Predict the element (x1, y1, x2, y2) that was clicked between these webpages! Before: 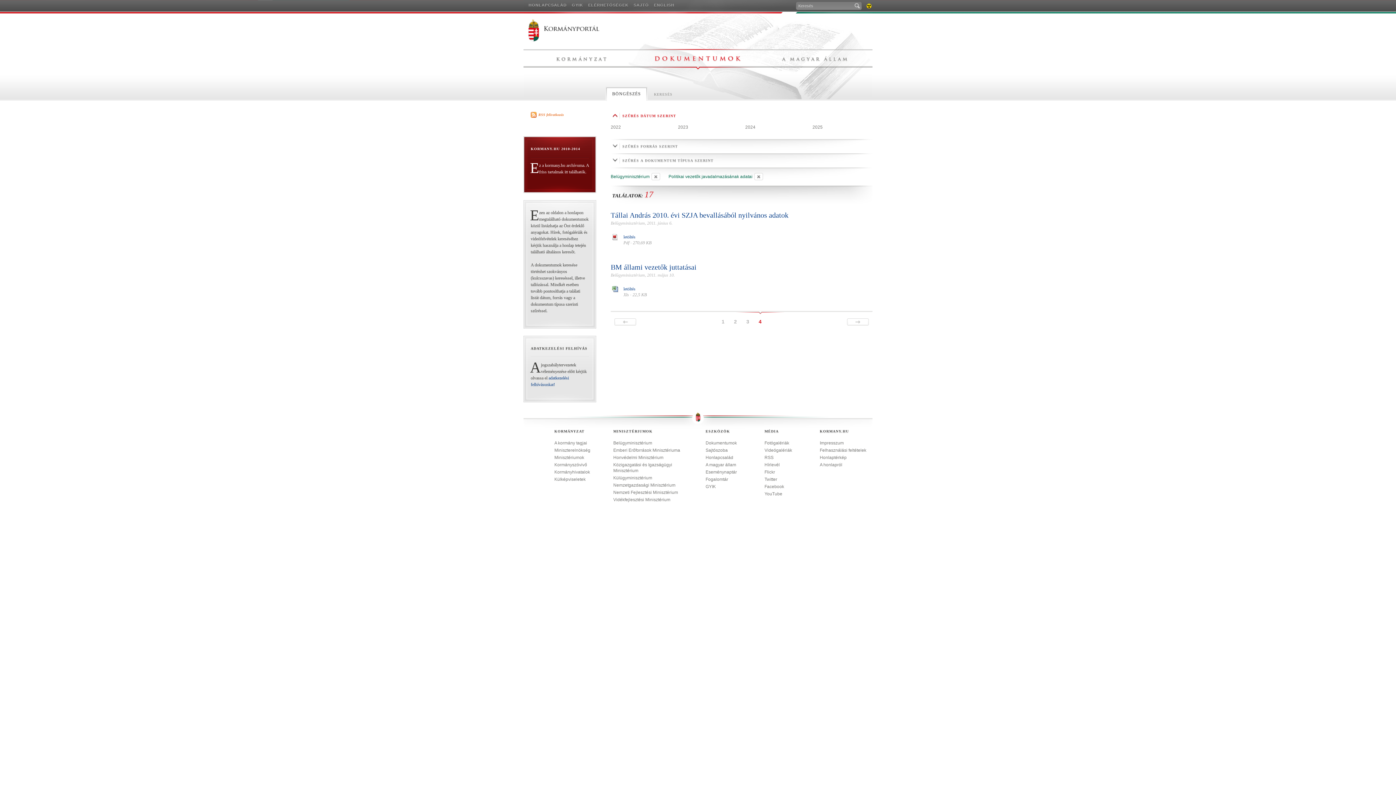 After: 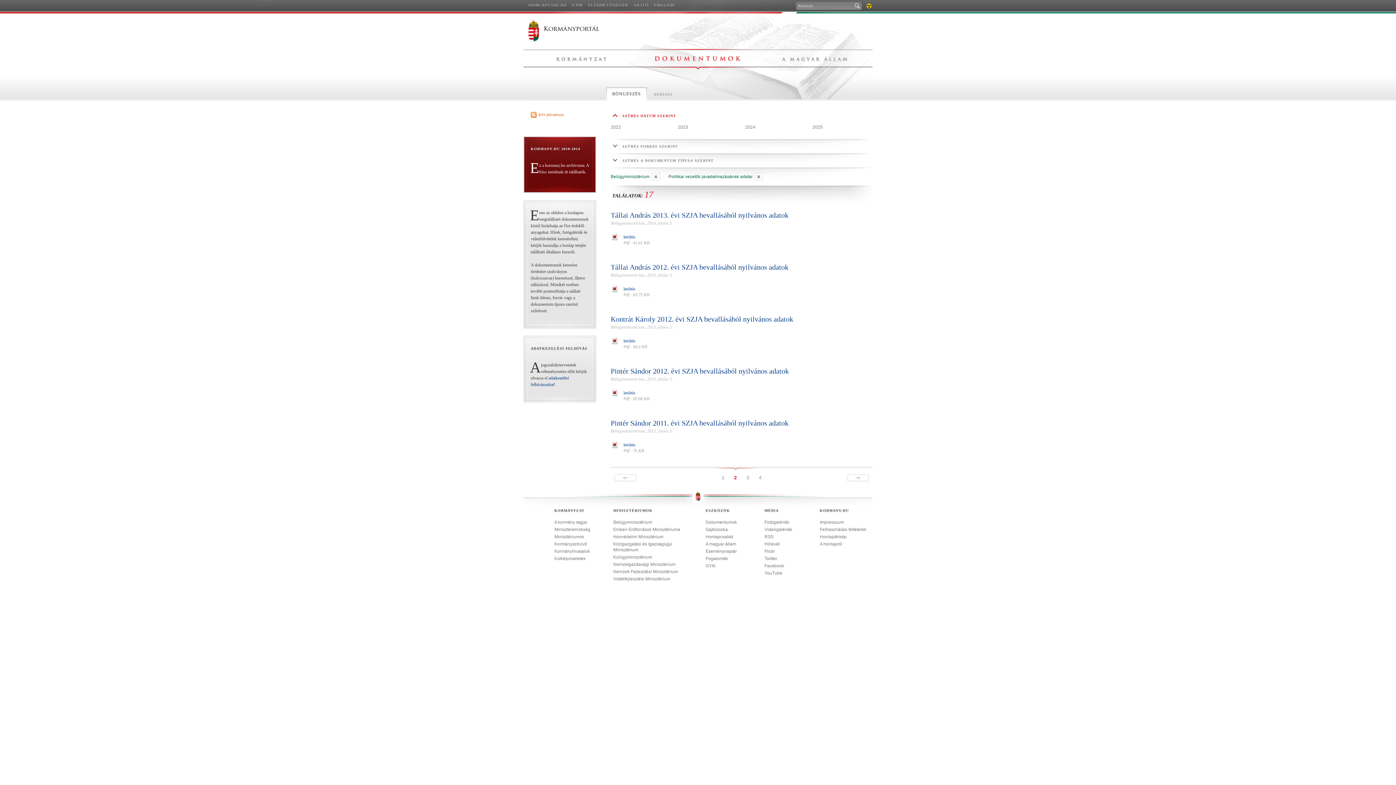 Action: label: 2 bbox: (730, 318, 741, 324)